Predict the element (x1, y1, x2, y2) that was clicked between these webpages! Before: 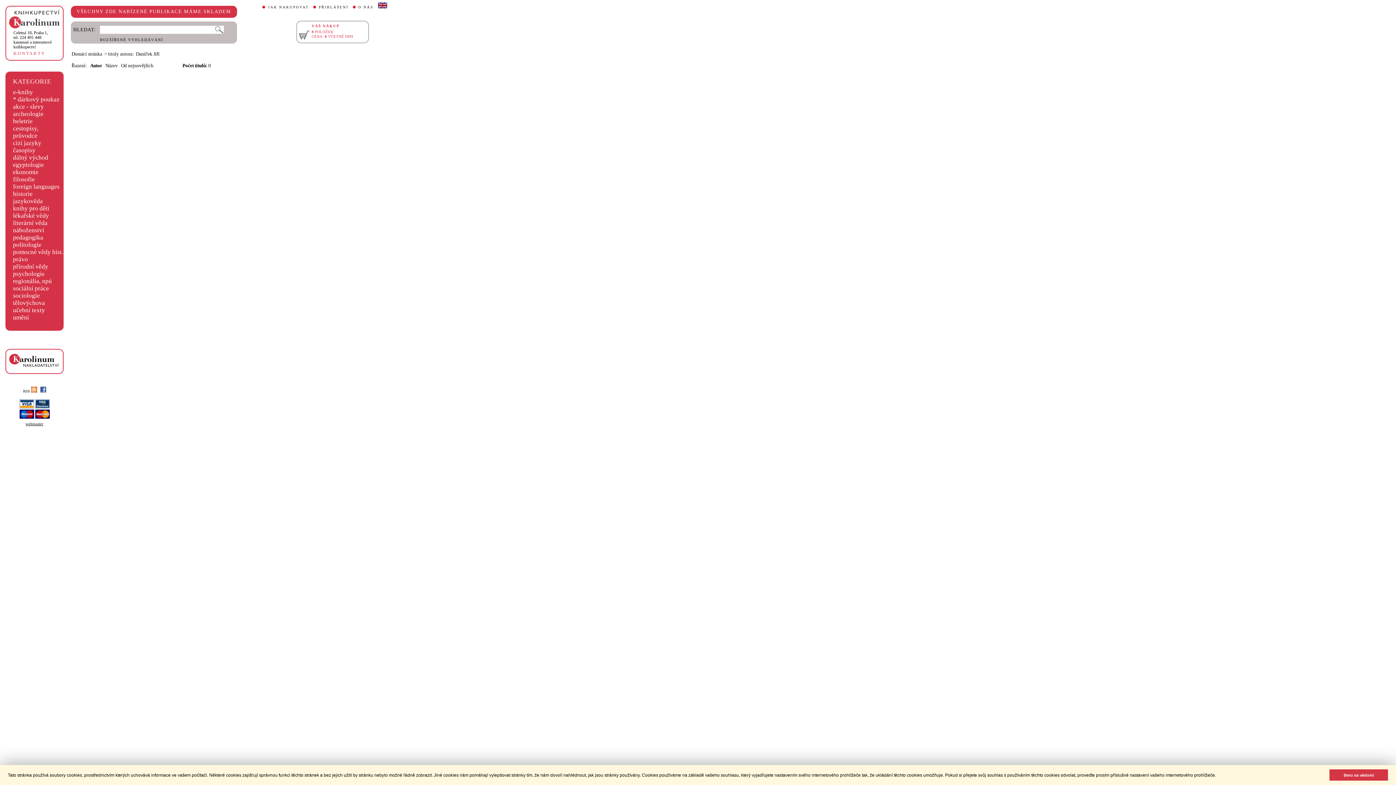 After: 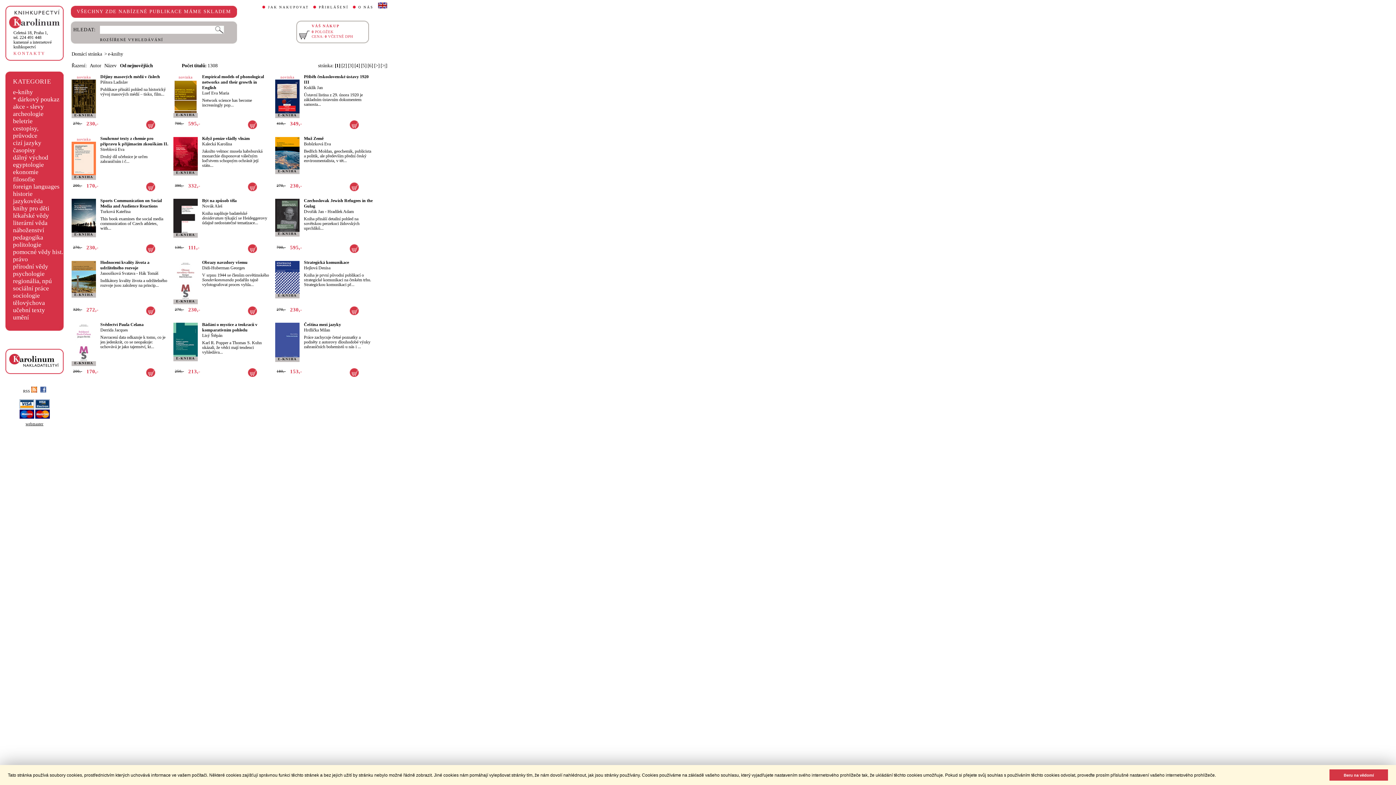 Action: bbox: (13, 88, 33, 95) label: e-knihy